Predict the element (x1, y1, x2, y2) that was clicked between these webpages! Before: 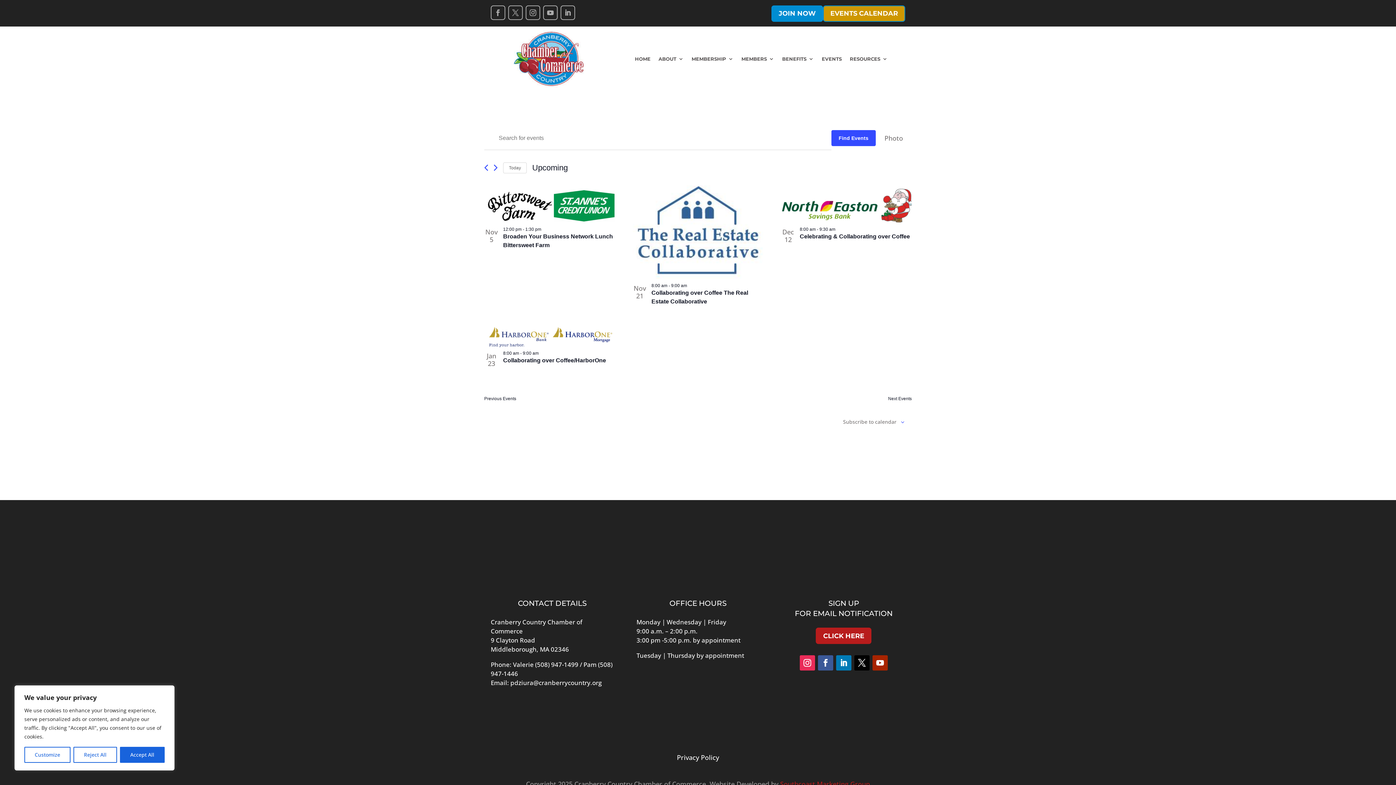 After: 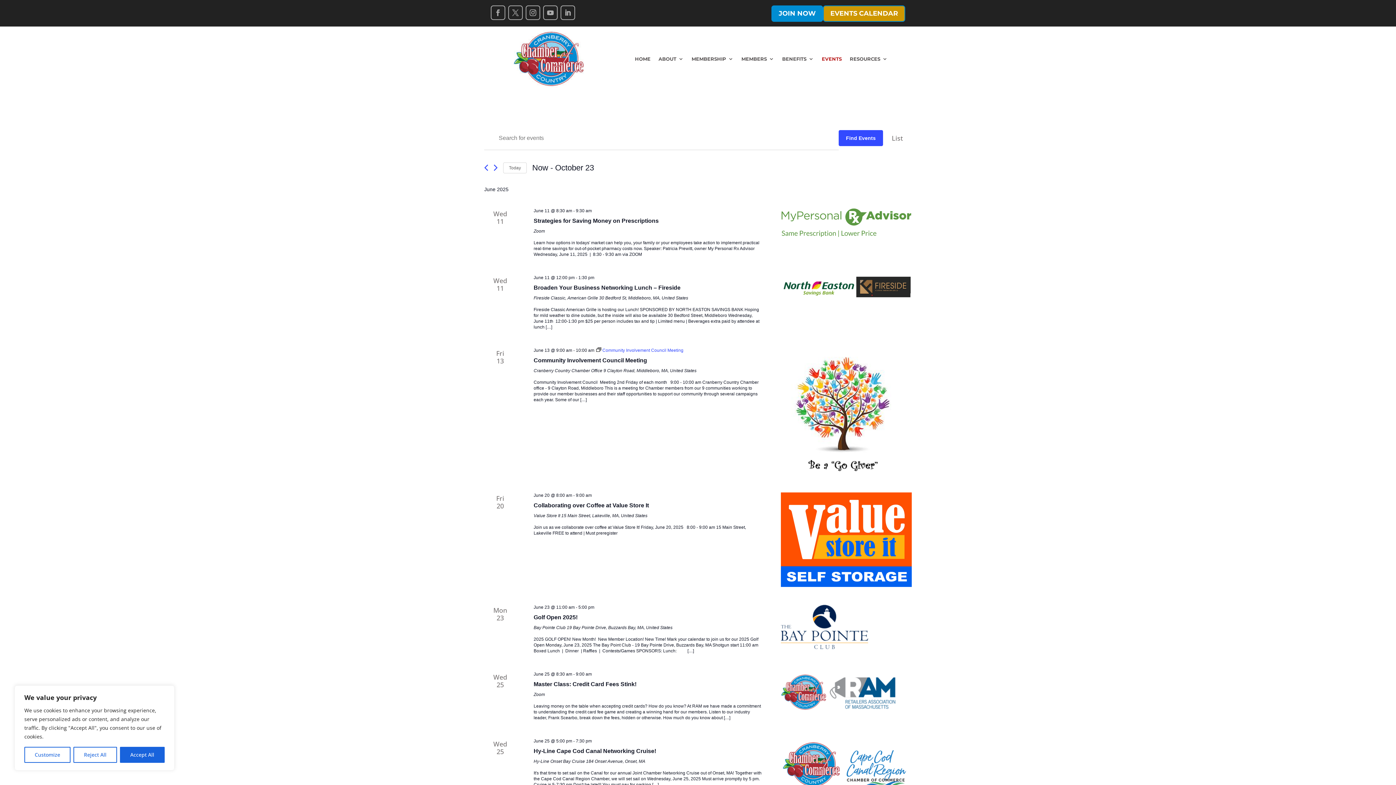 Action: label: EVENTS bbox: (822, 30, 842, 87)